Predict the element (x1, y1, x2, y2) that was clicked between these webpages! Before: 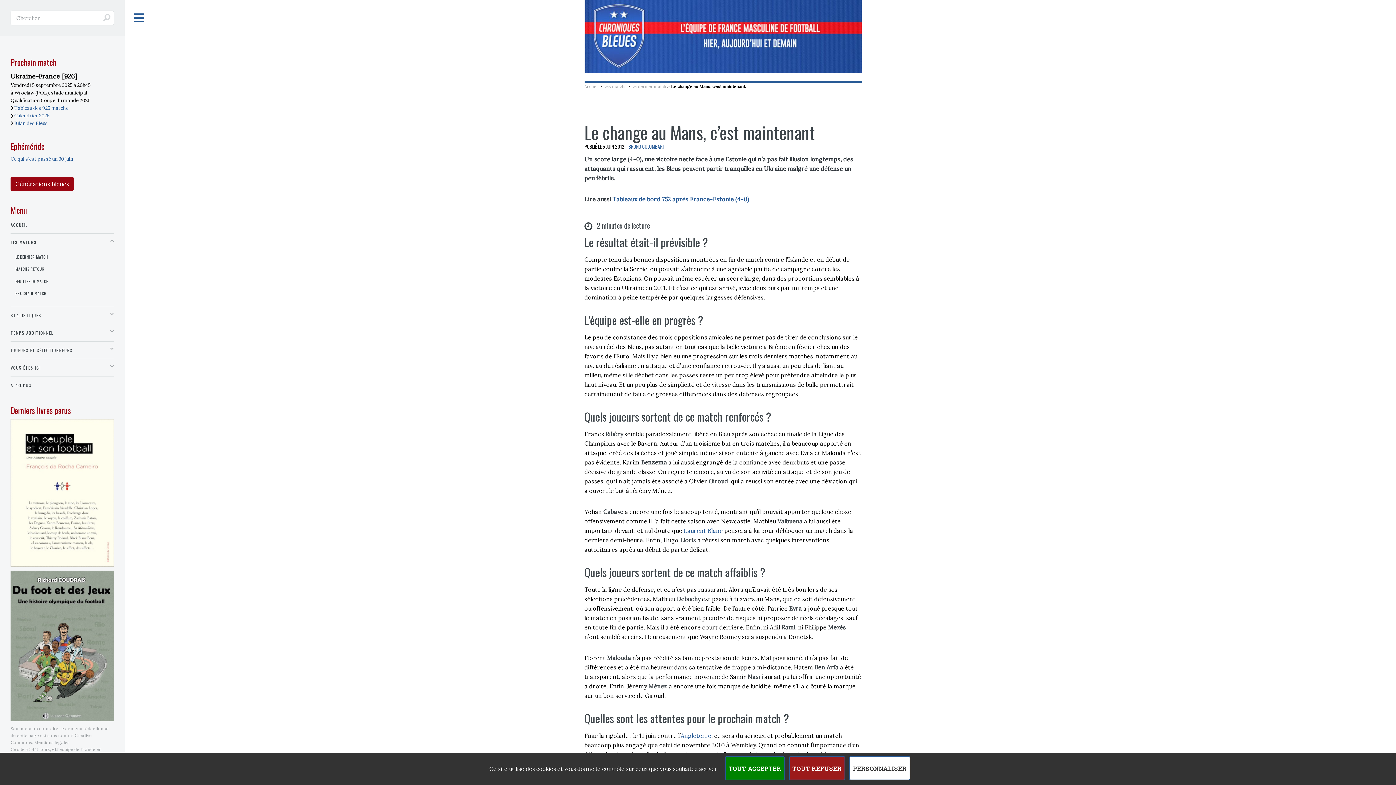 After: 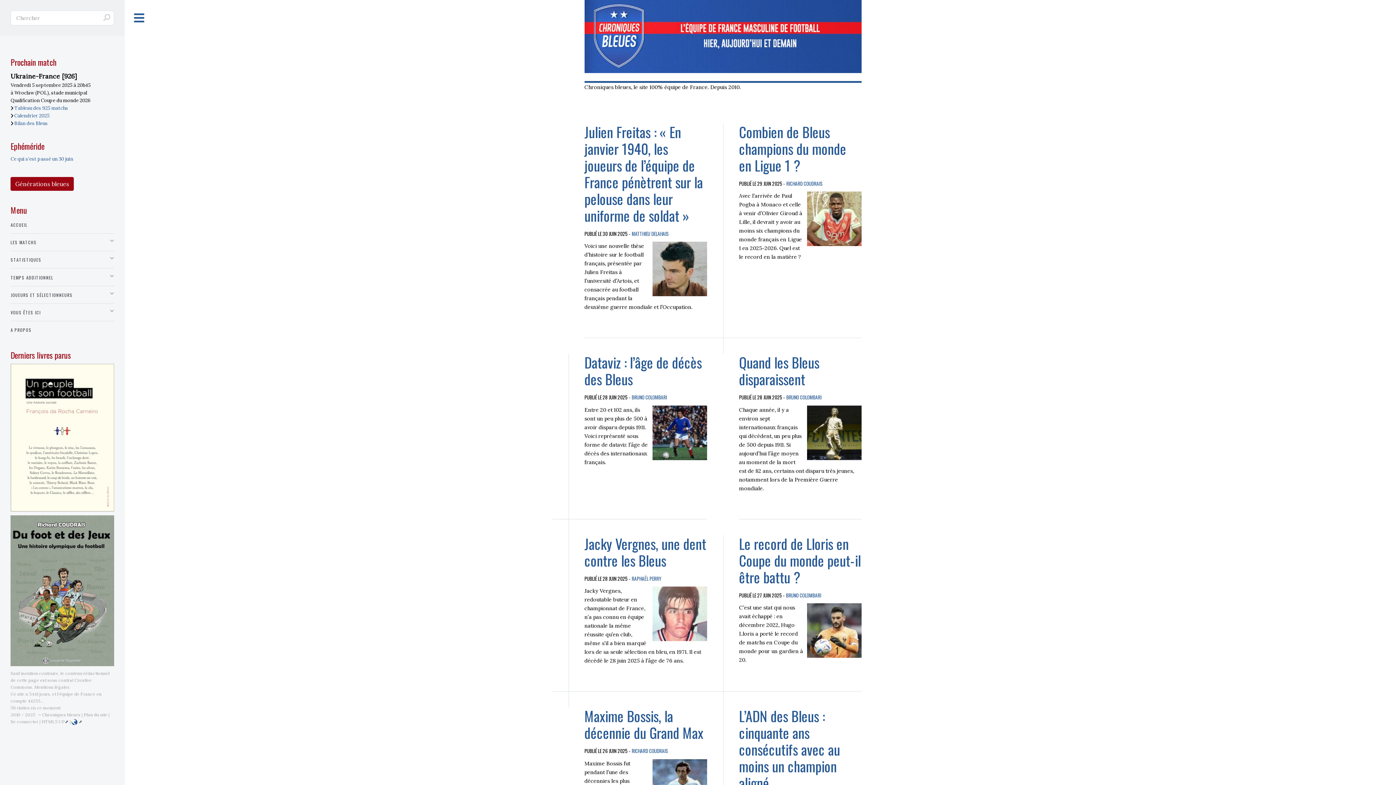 Action: bbox: (10, 218, 27, 231) label: ACCUEIL